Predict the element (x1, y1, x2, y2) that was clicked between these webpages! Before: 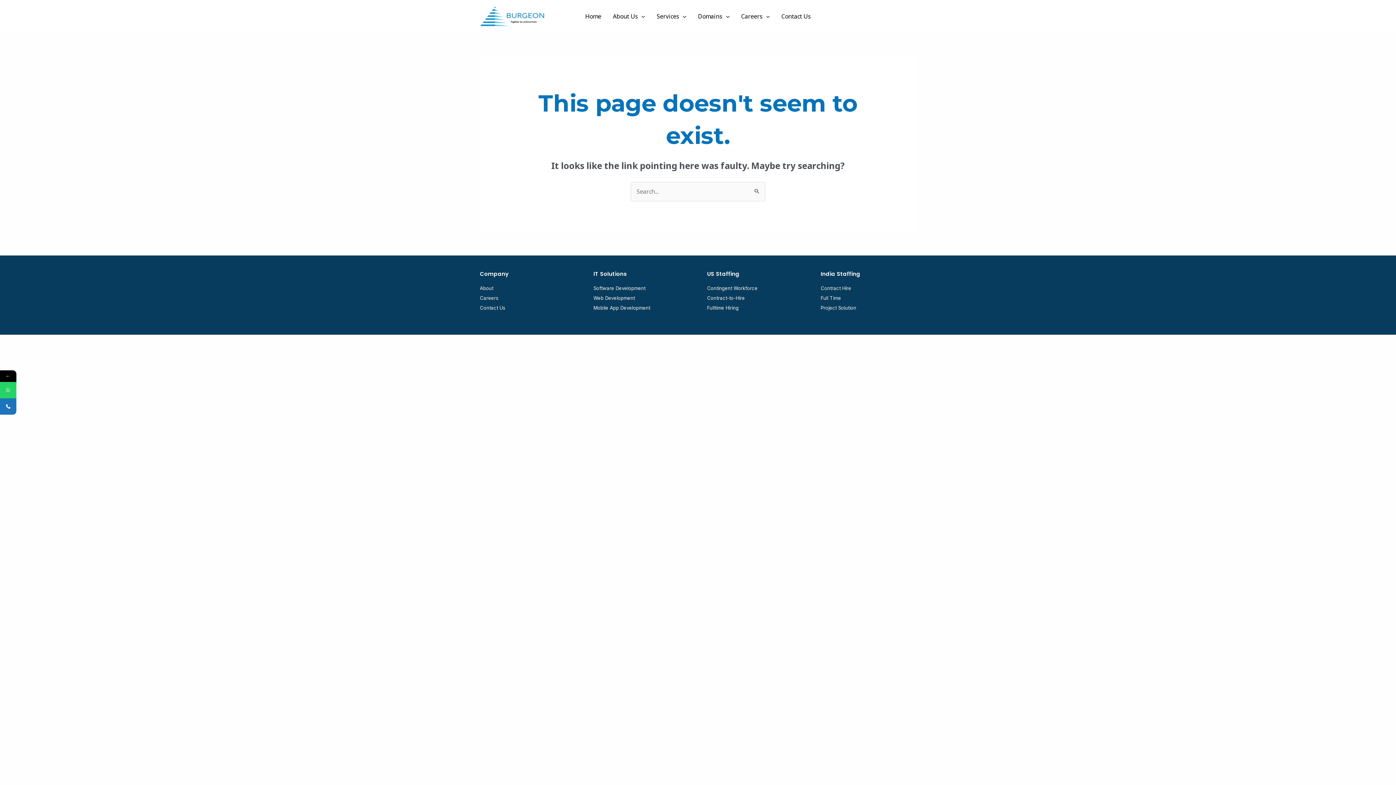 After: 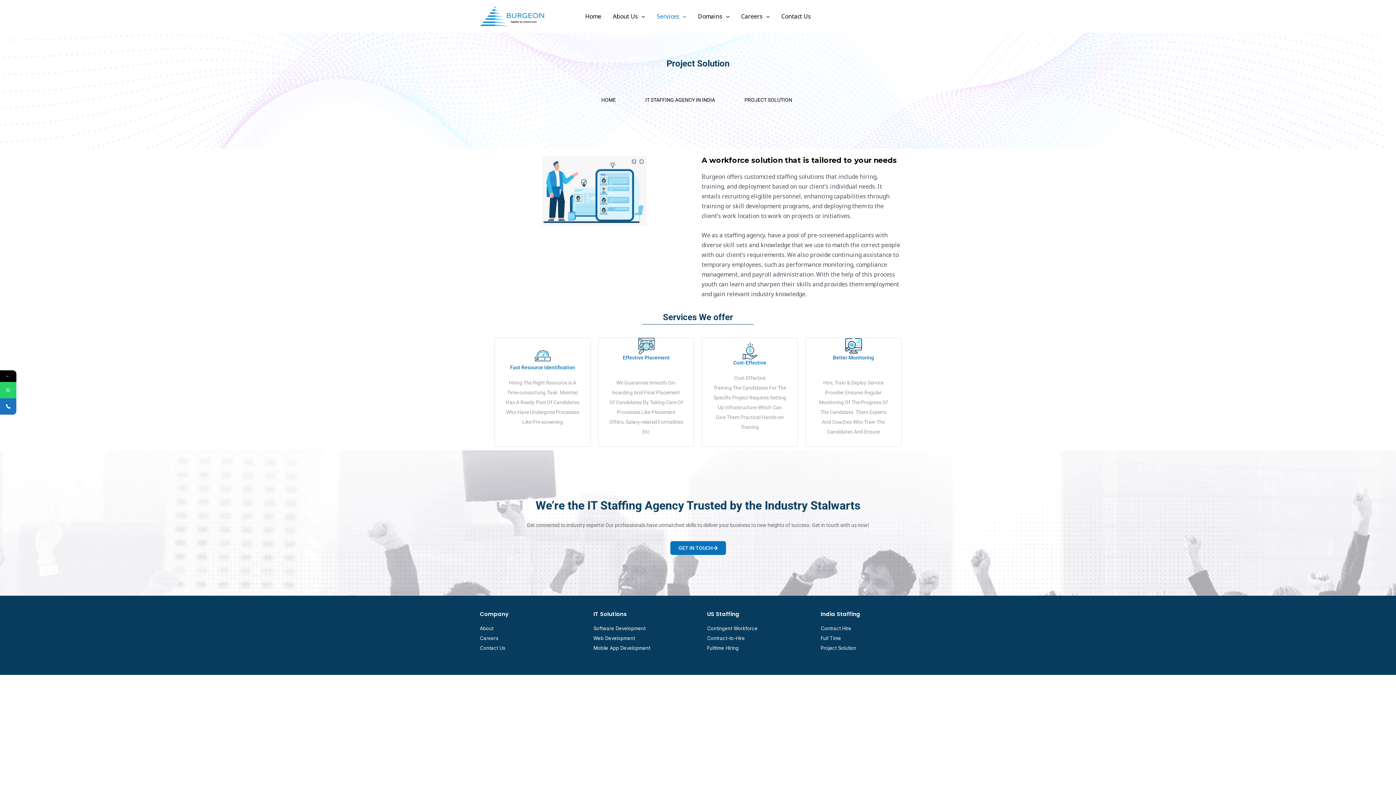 Action: bbox: (820, 305, 856, 310) label: Project Solution